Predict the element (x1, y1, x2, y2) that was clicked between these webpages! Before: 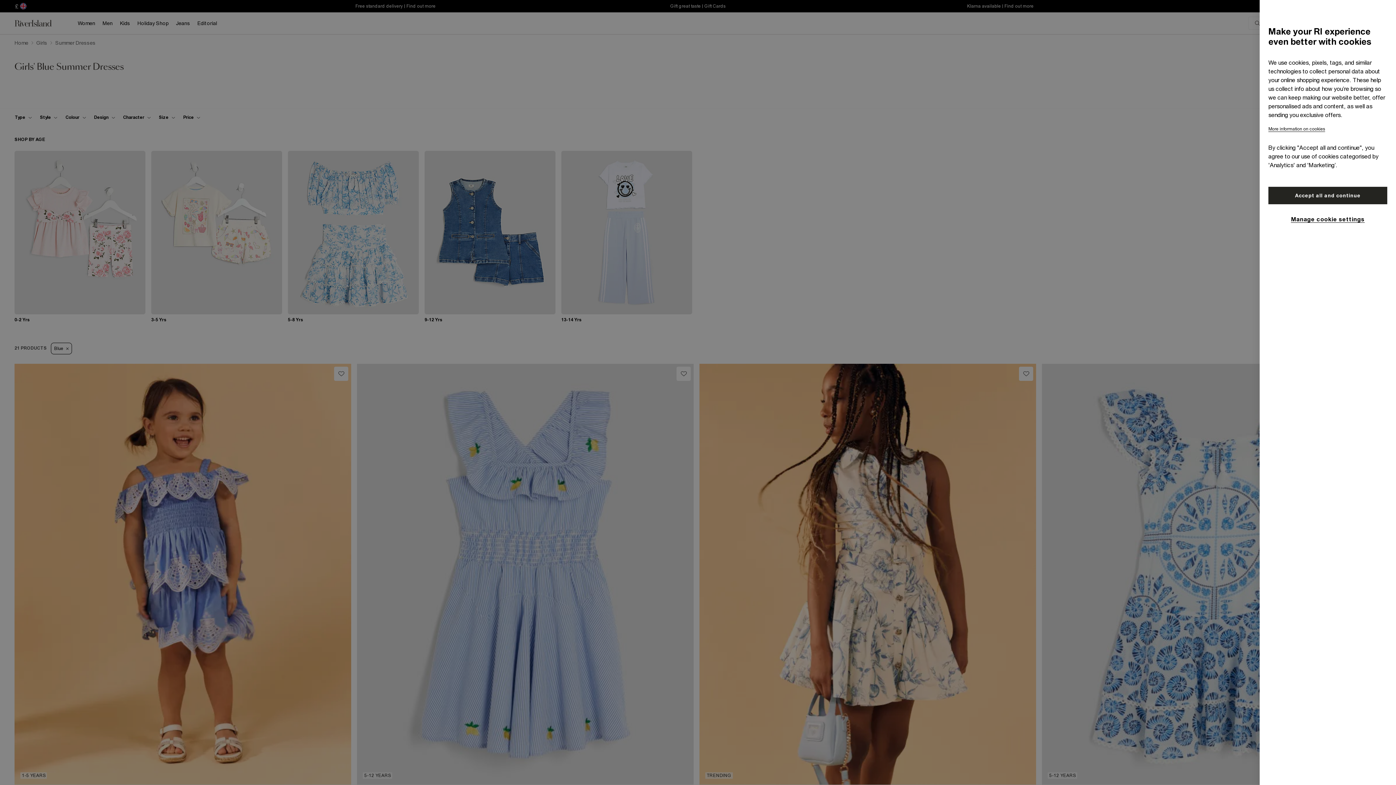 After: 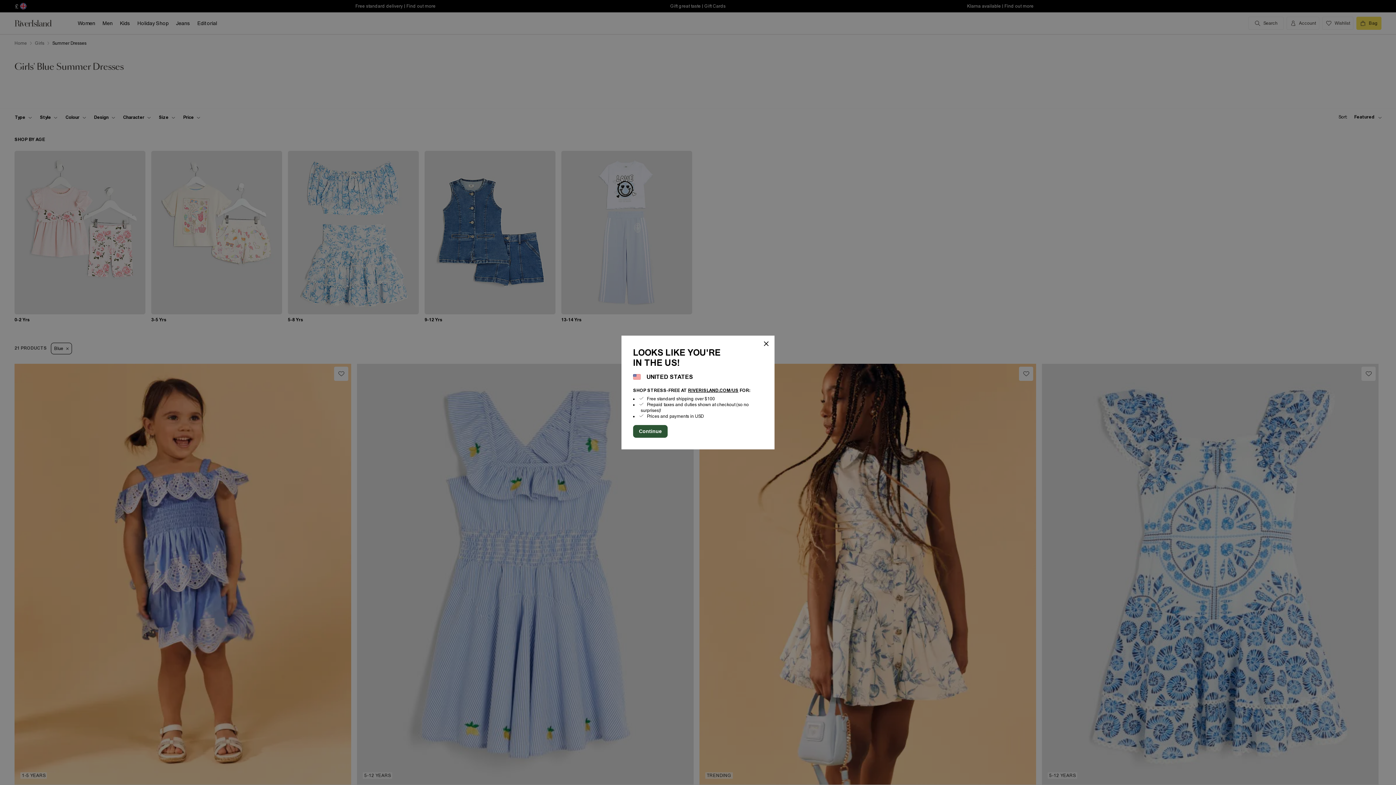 Action: label: Accept all and continue bbox: (1268, 186, 1387, 204)